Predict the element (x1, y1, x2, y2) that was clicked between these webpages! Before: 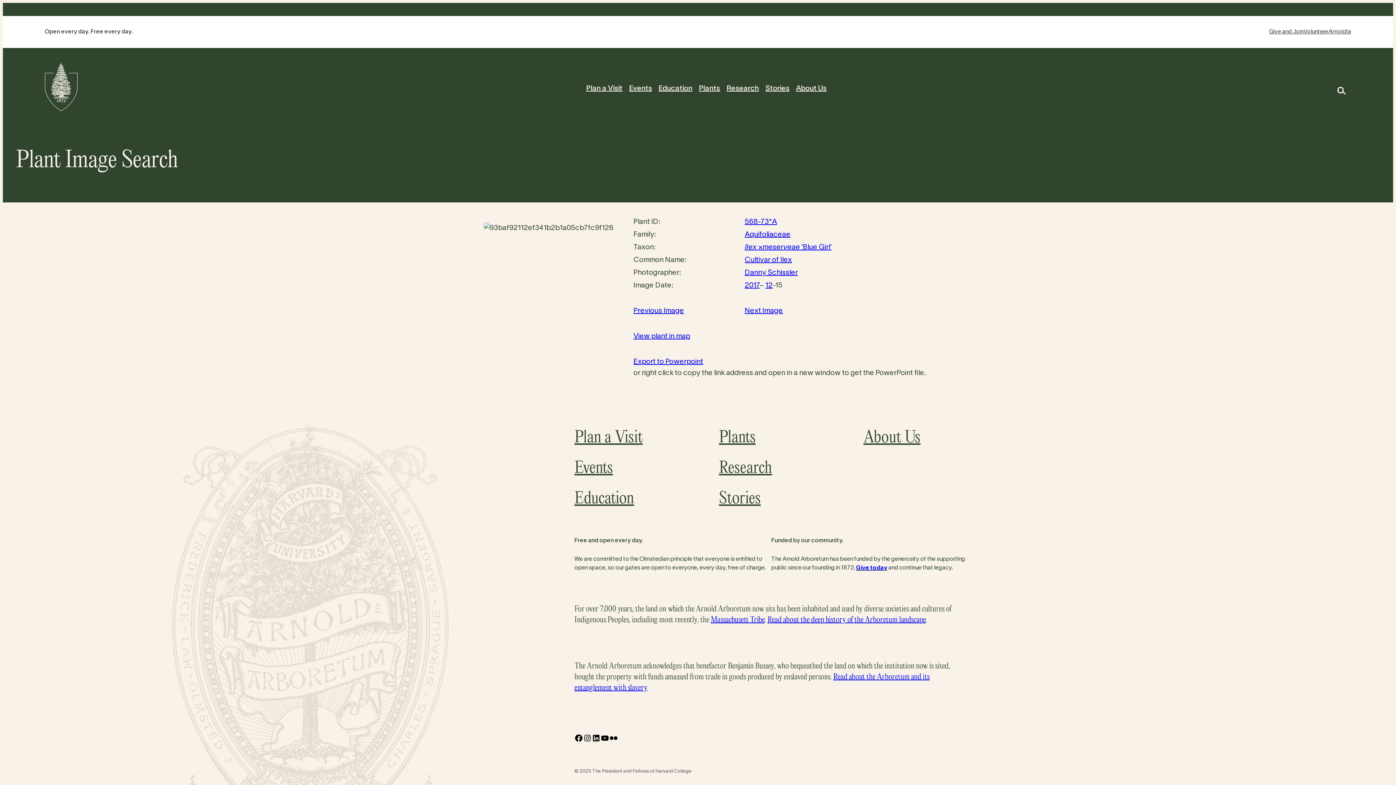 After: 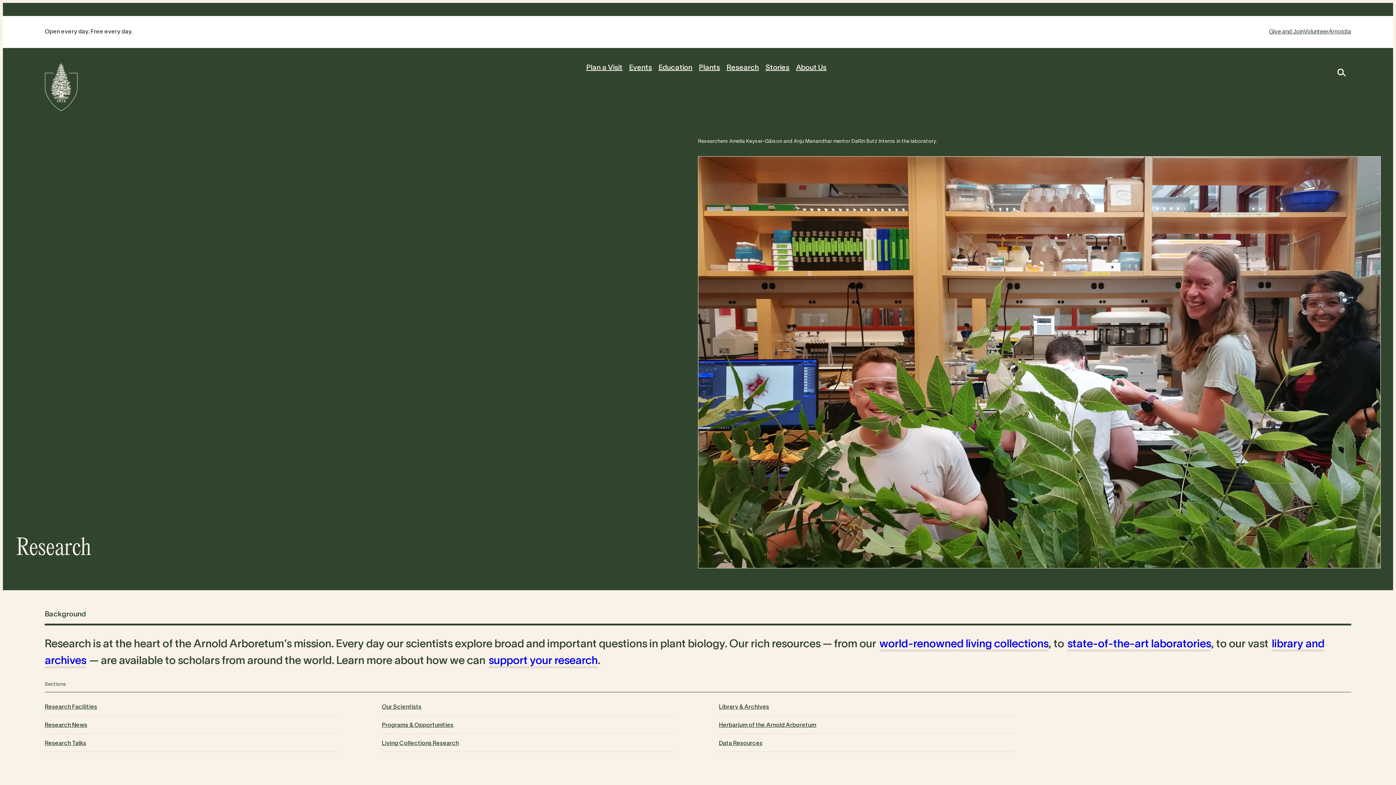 Action: label: Research bbox: (719, 453, 821, 484)